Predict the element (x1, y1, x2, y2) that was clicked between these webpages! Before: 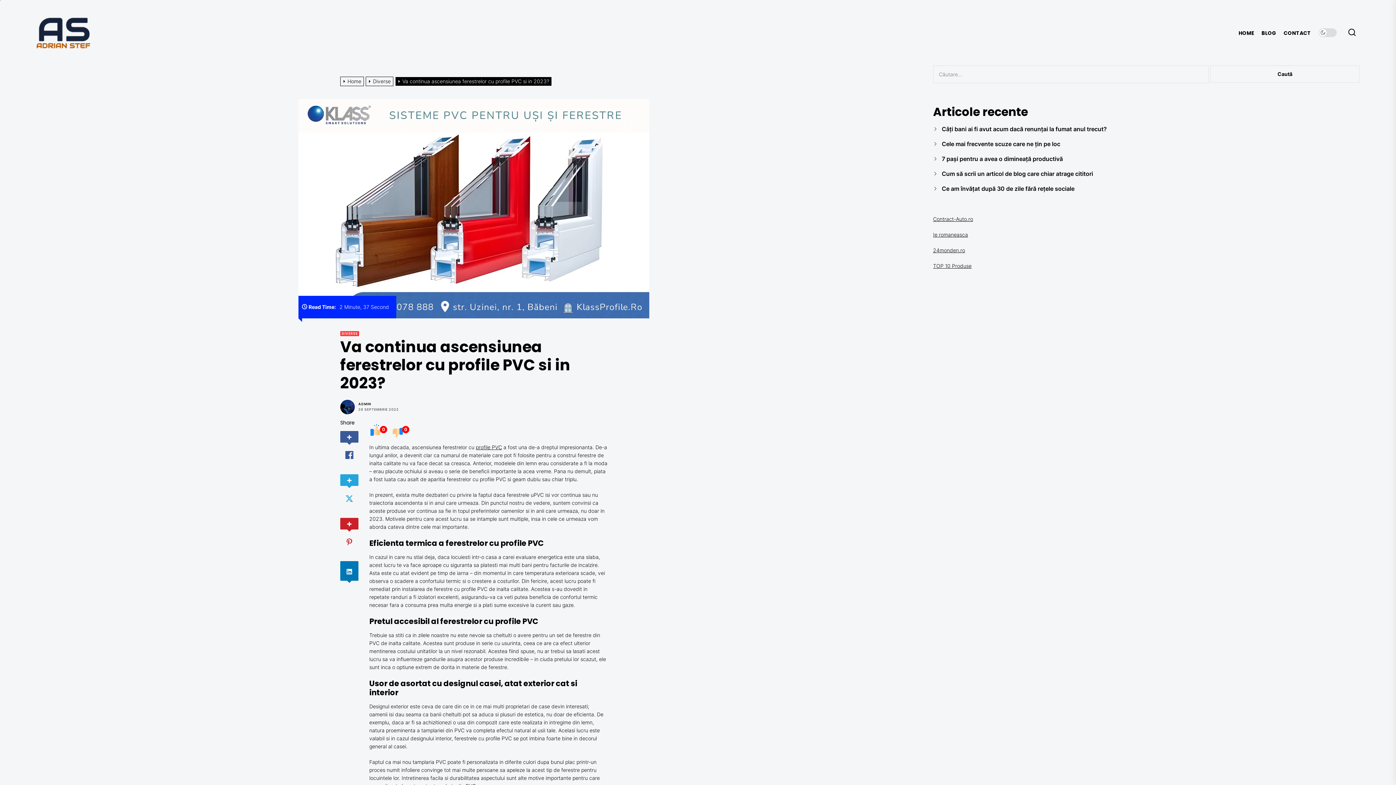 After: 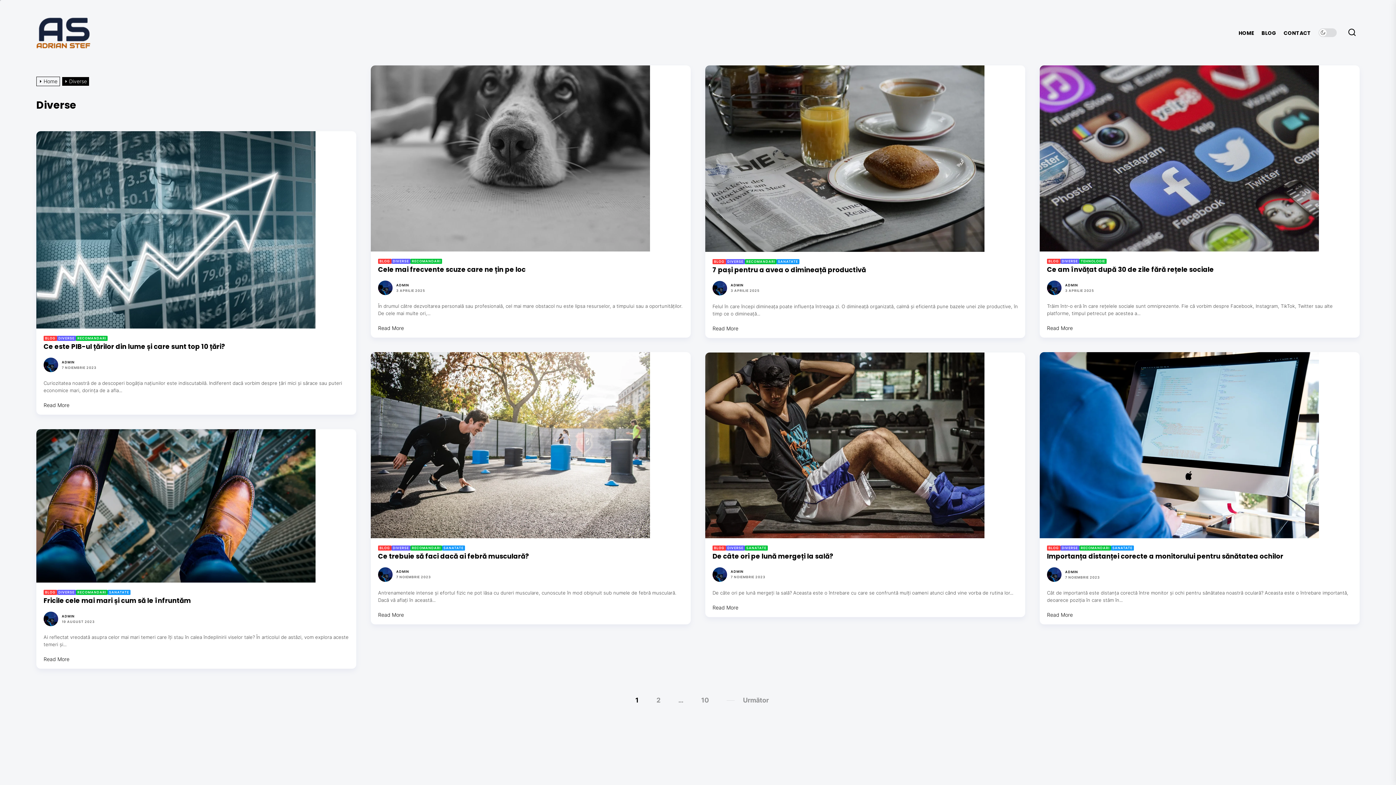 Action: bbox: (340, 331, 359, 336) label: DIVERSE